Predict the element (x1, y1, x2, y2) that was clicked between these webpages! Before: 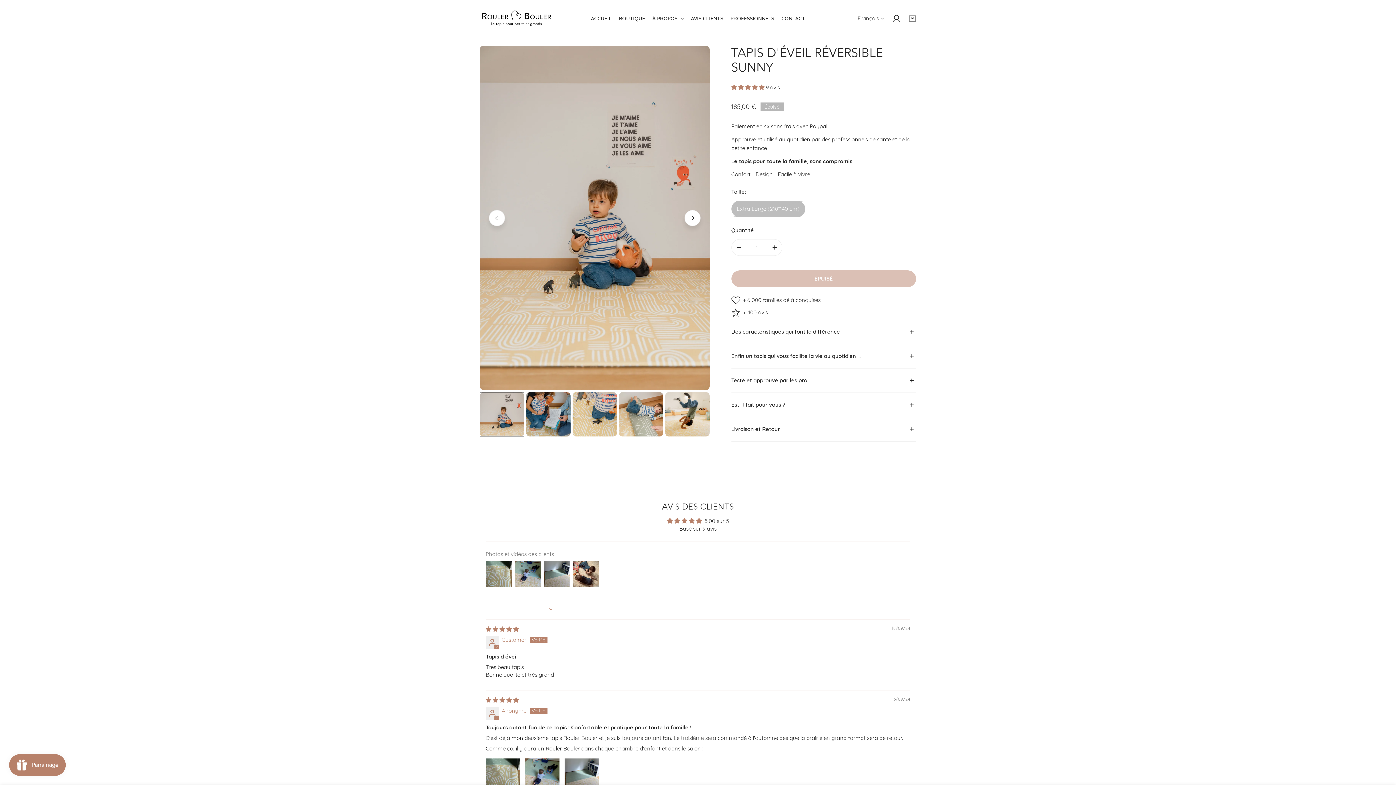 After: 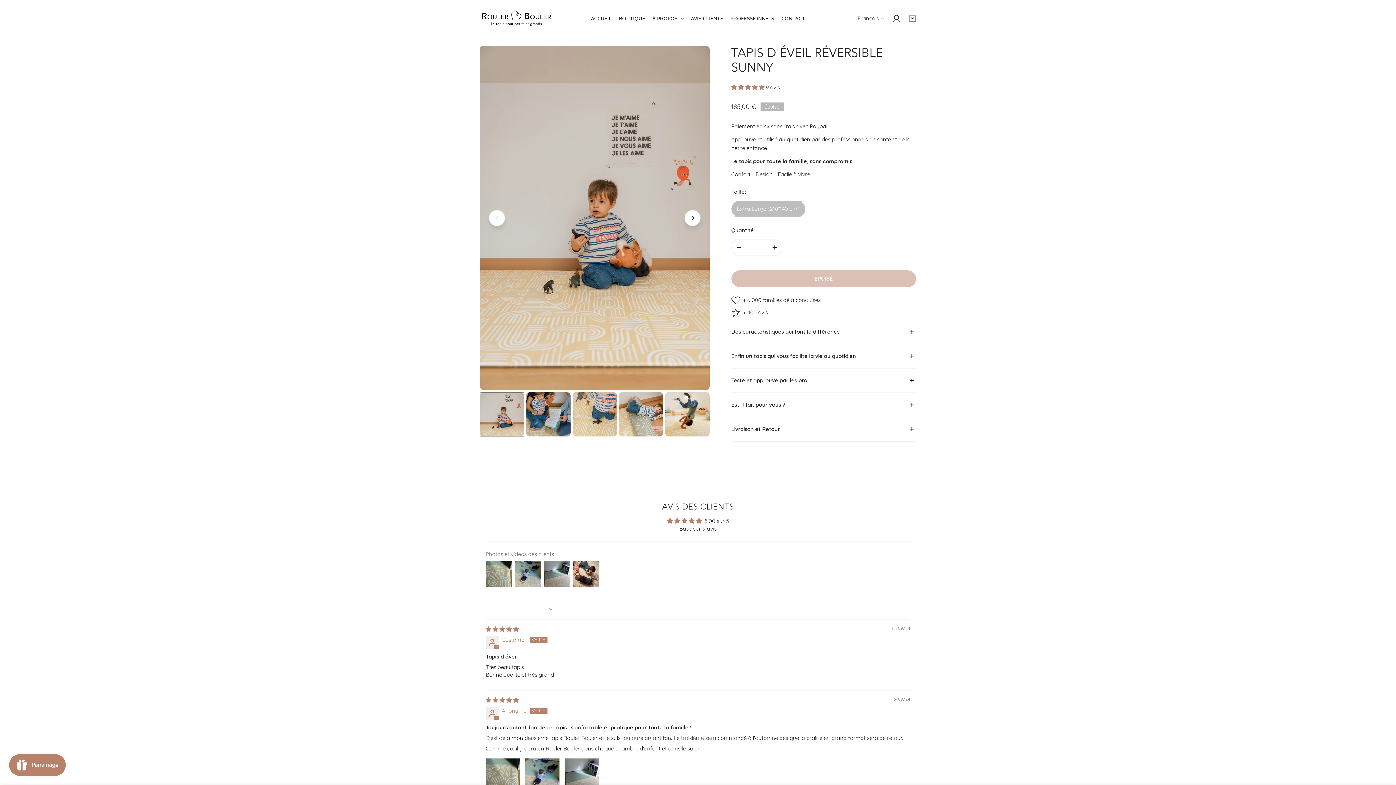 Action: bbox: (731, 84, 766, 90) label: 5.00 stars